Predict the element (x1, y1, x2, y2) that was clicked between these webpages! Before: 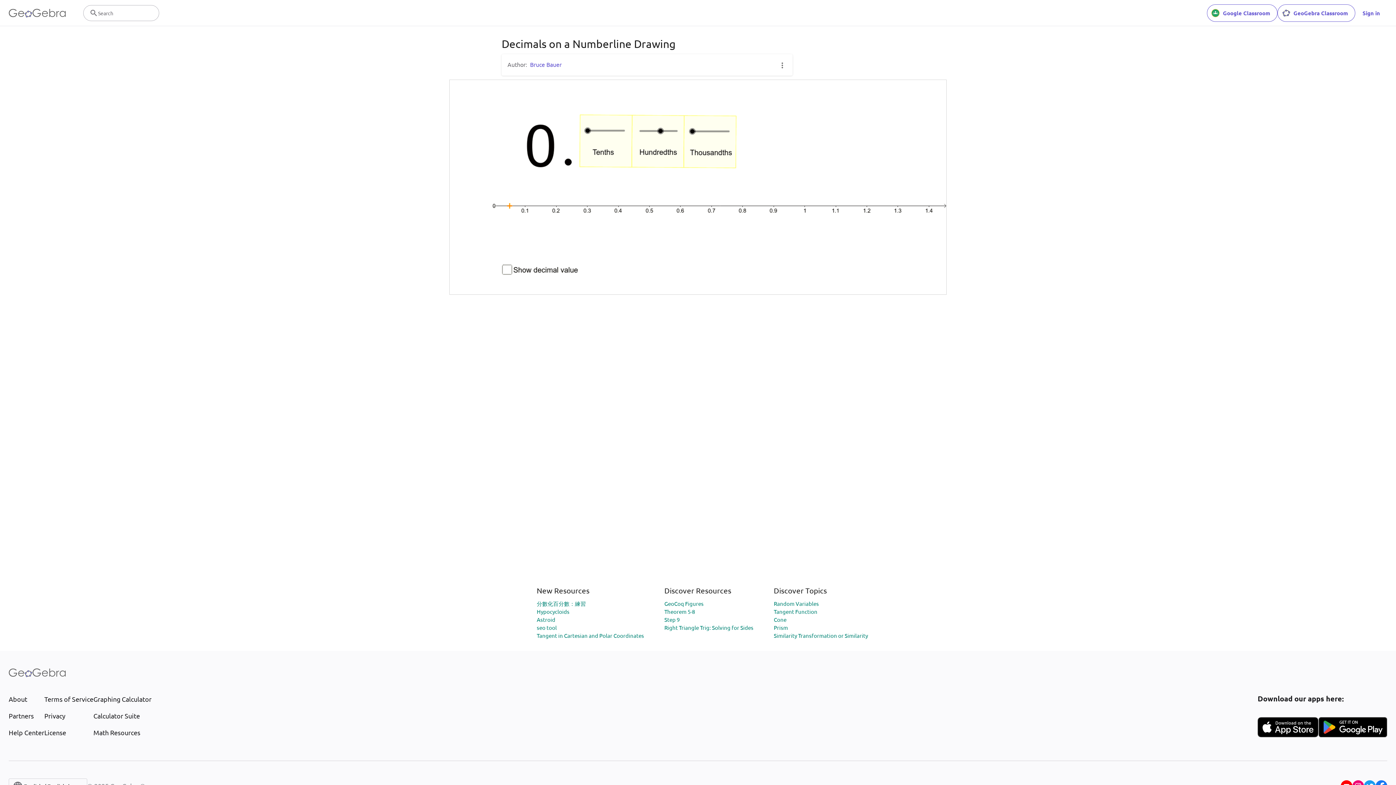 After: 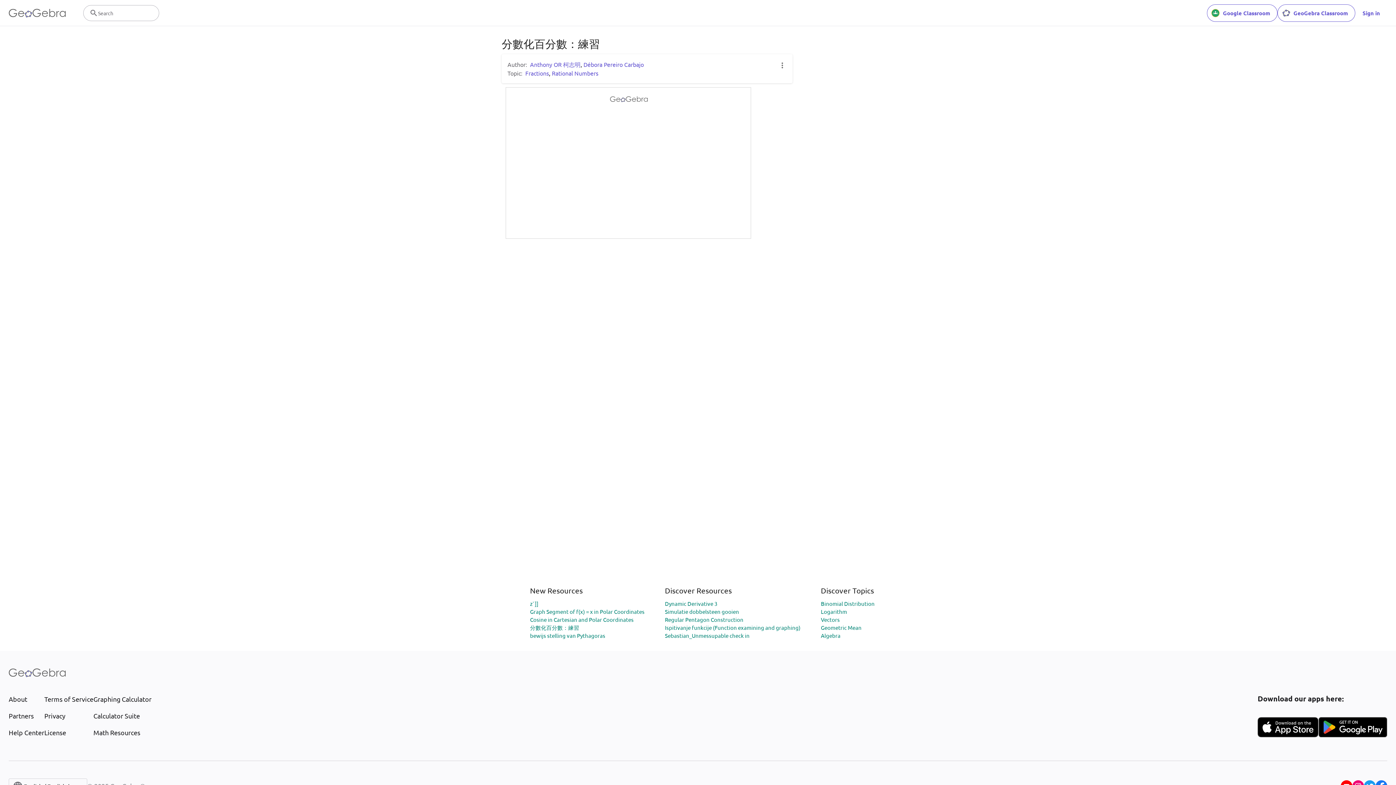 Action: bbox: (536, 600, 586, 607) label: 分數化百分數：練習